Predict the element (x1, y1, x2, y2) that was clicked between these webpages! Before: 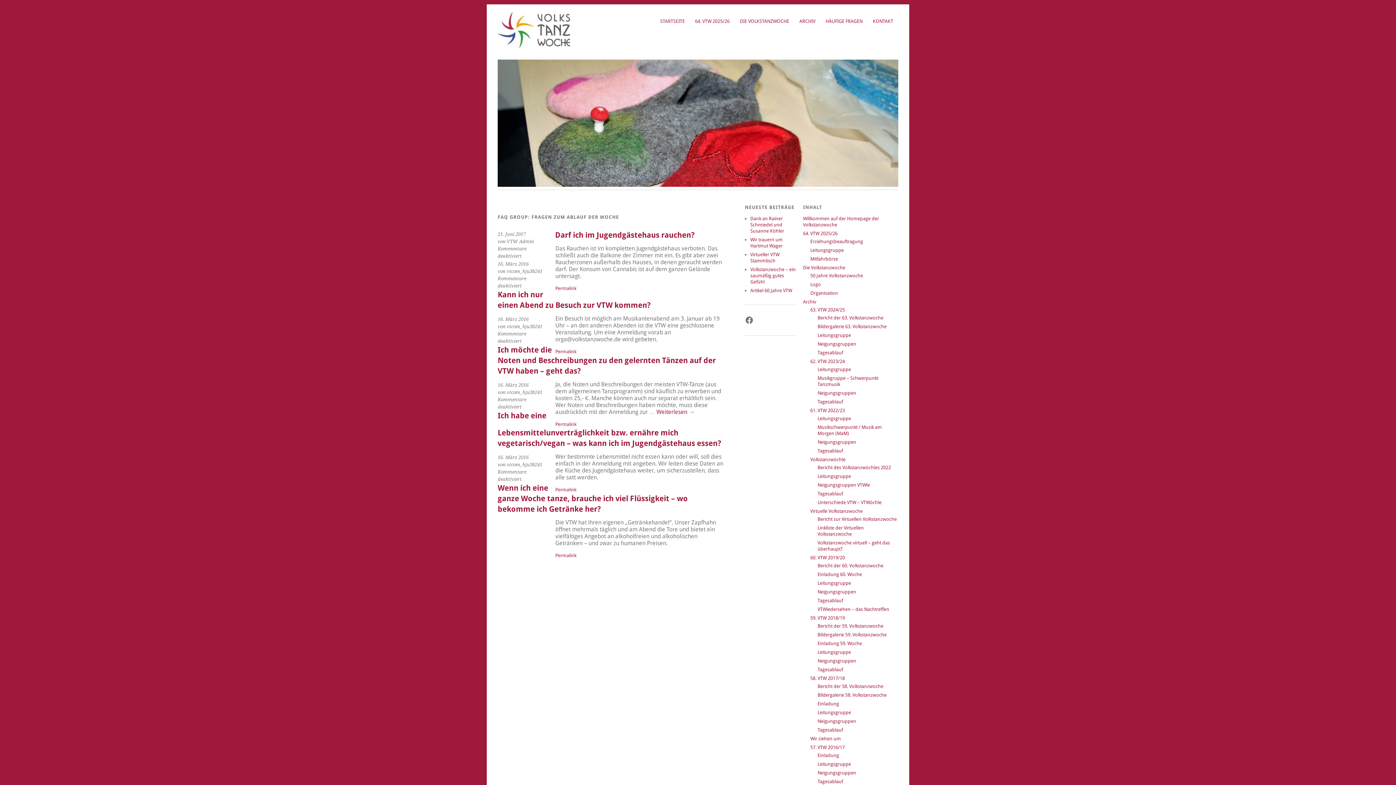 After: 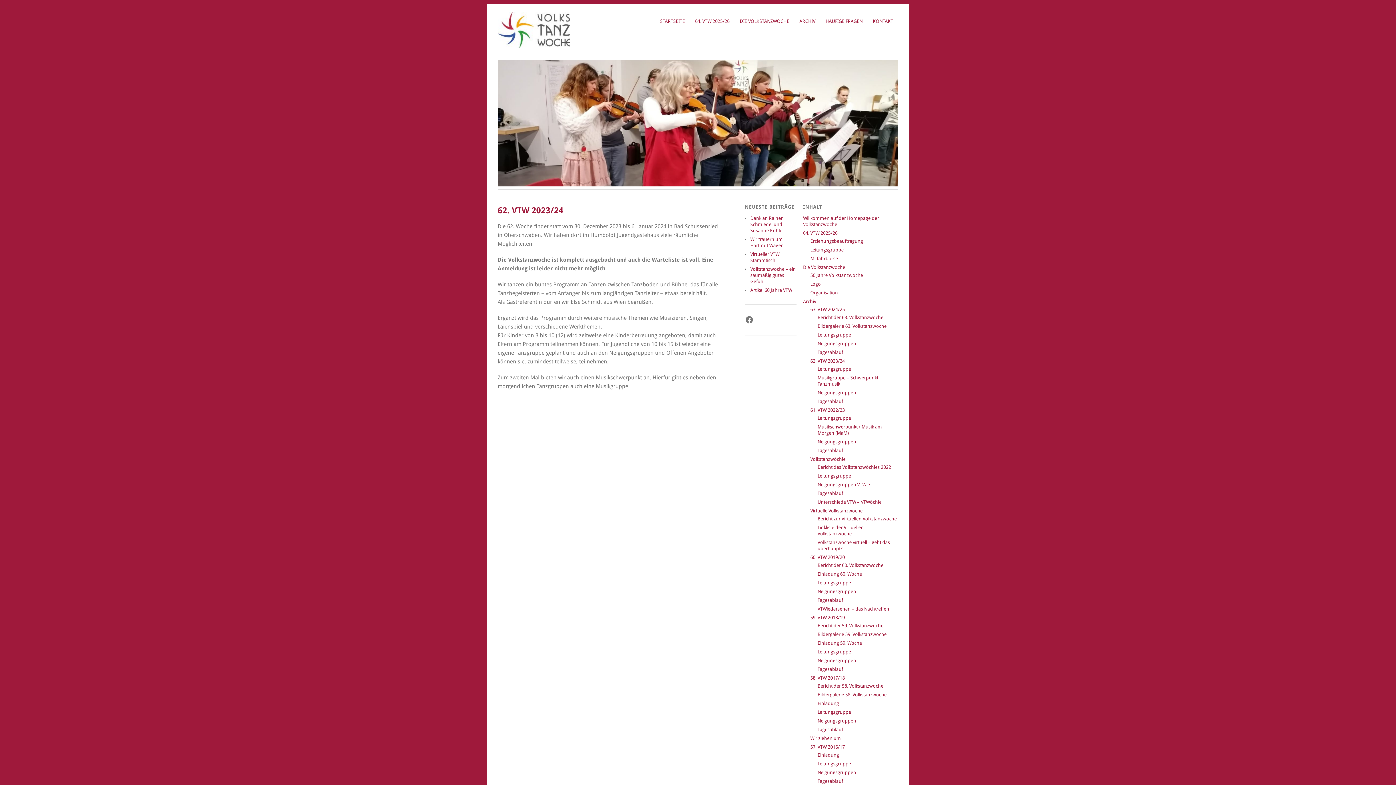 Action: label: 62. VTW 2023/24 bbox: (810, 359, 845, 364)